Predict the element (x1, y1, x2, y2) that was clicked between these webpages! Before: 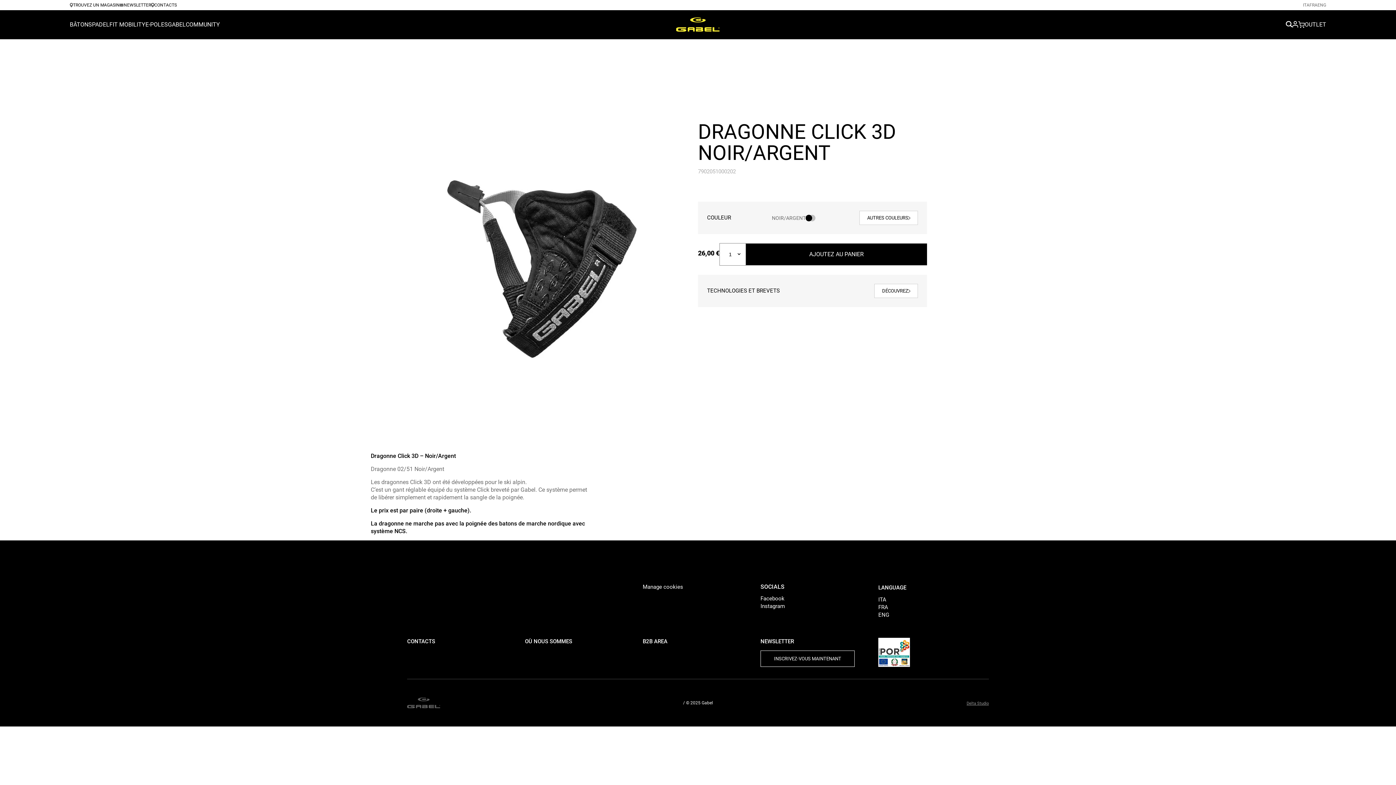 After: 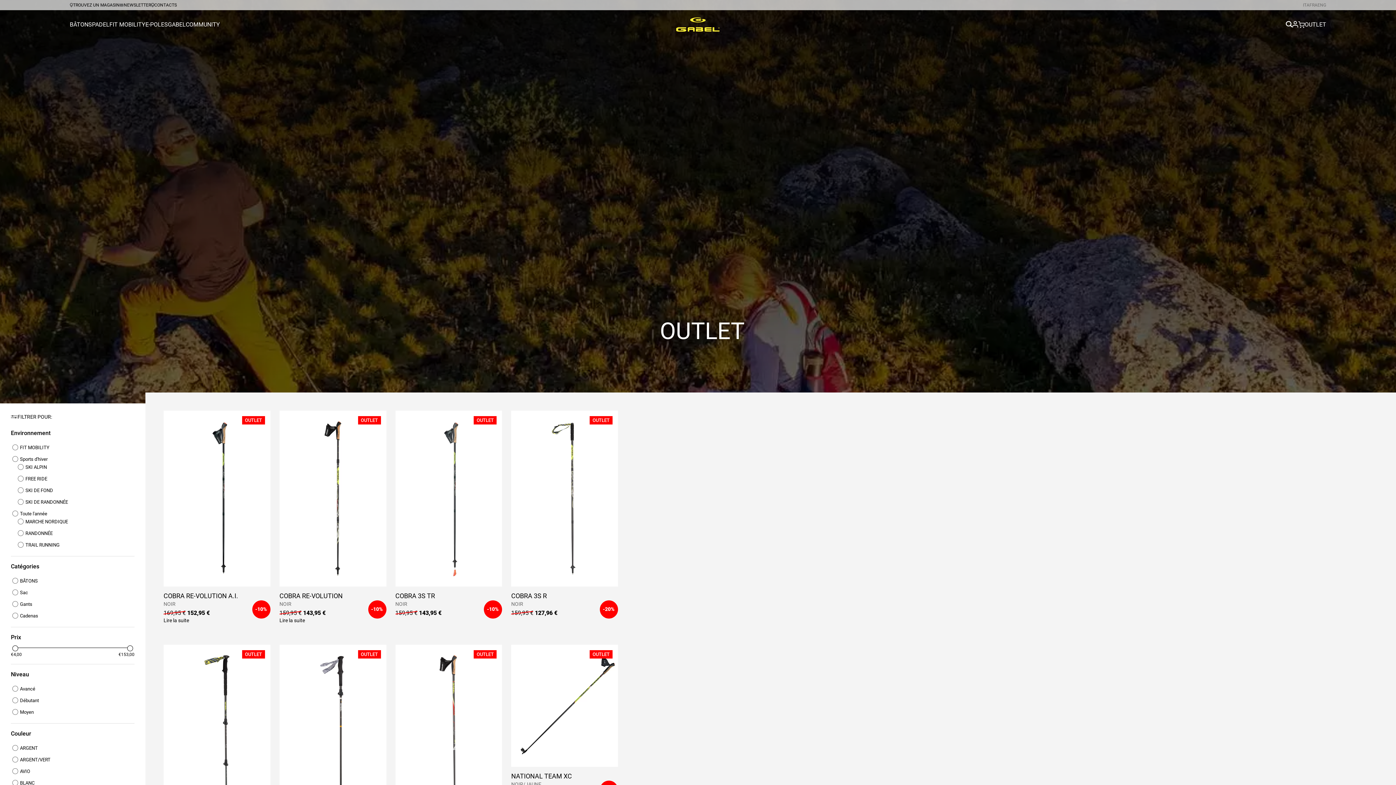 Action: bbox: (1305, 21, 1326, 27) label: OUTLET